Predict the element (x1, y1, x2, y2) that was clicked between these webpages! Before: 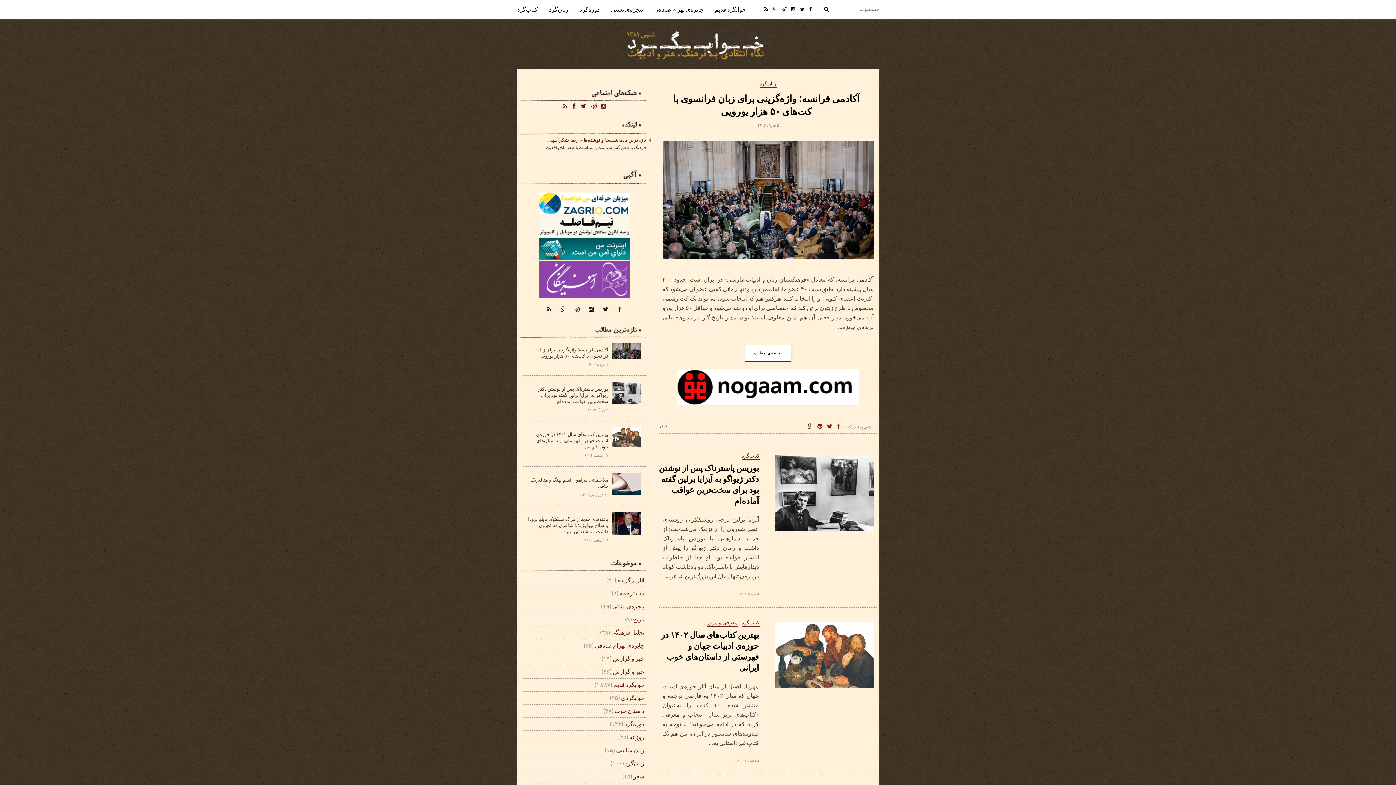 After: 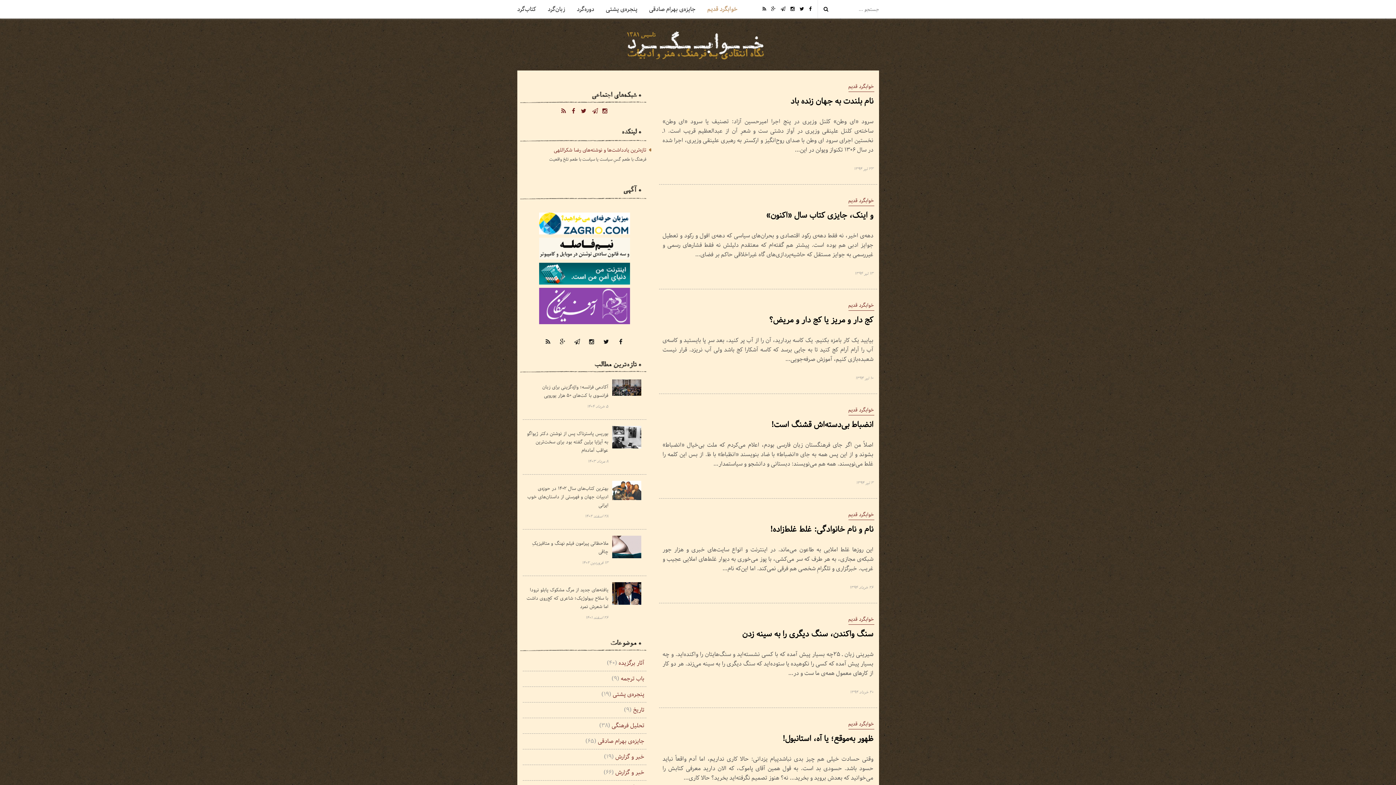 Action: bbox: (613, 681, 644, 688) label: خوابگرد قدیم